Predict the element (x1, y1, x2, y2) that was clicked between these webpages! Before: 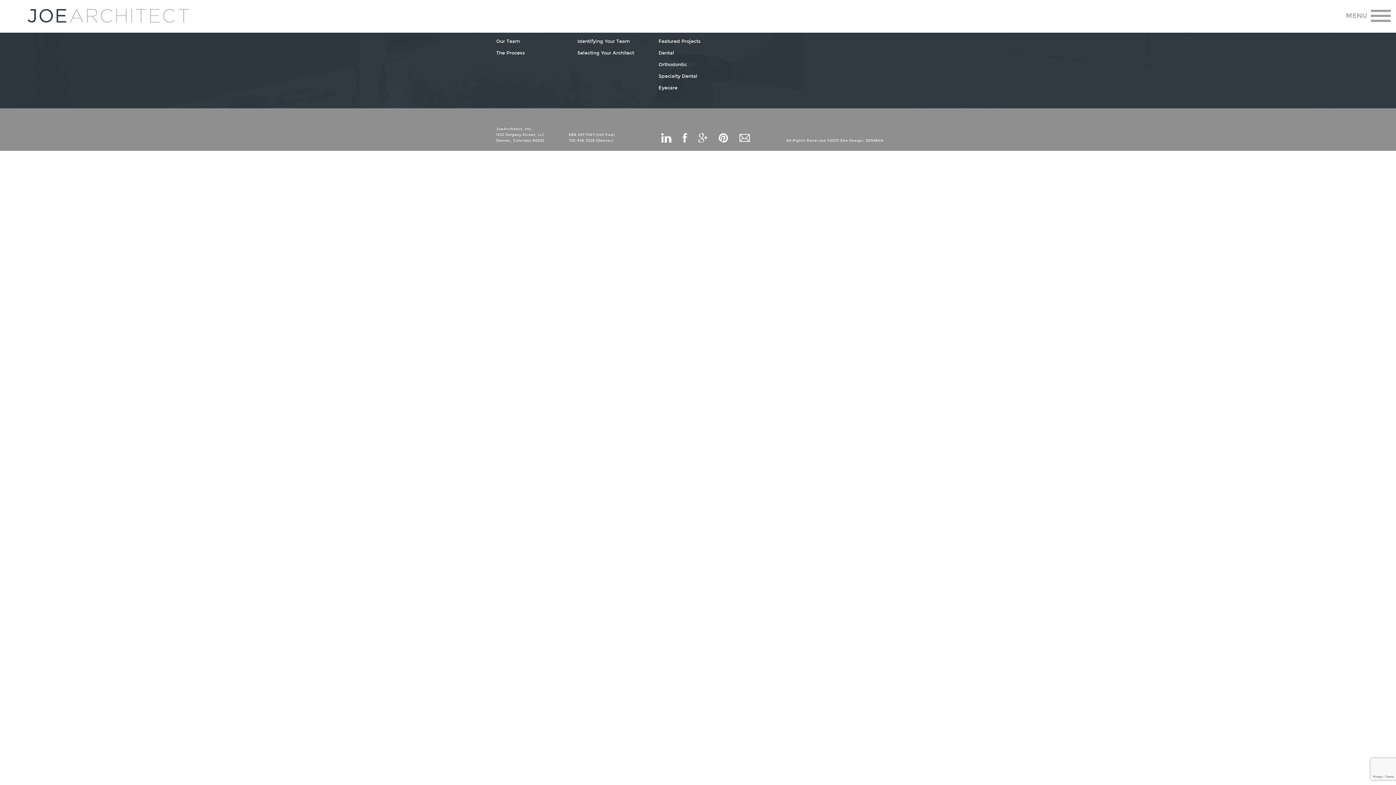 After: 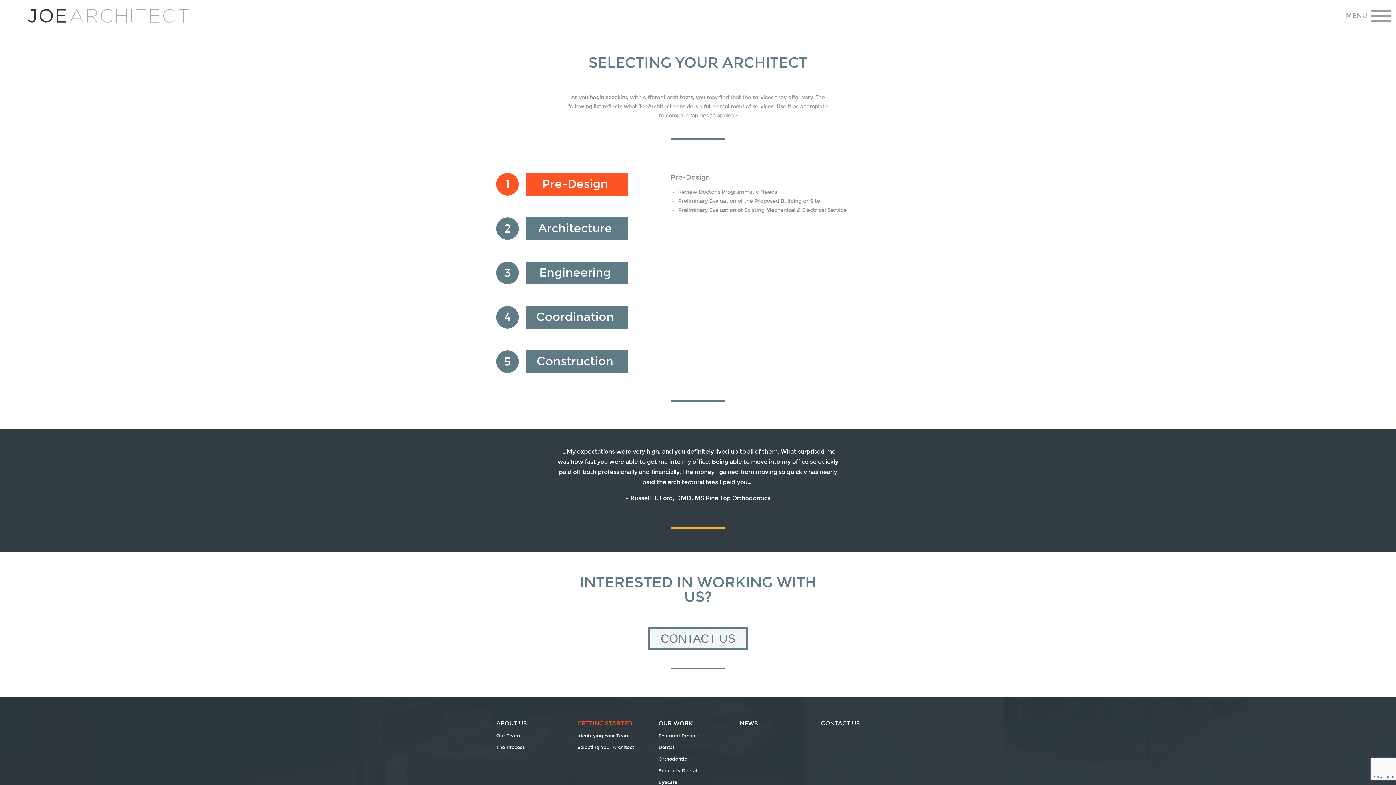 Action: bbox: (577, 50, 634, 55) label: Selecting Your Architect